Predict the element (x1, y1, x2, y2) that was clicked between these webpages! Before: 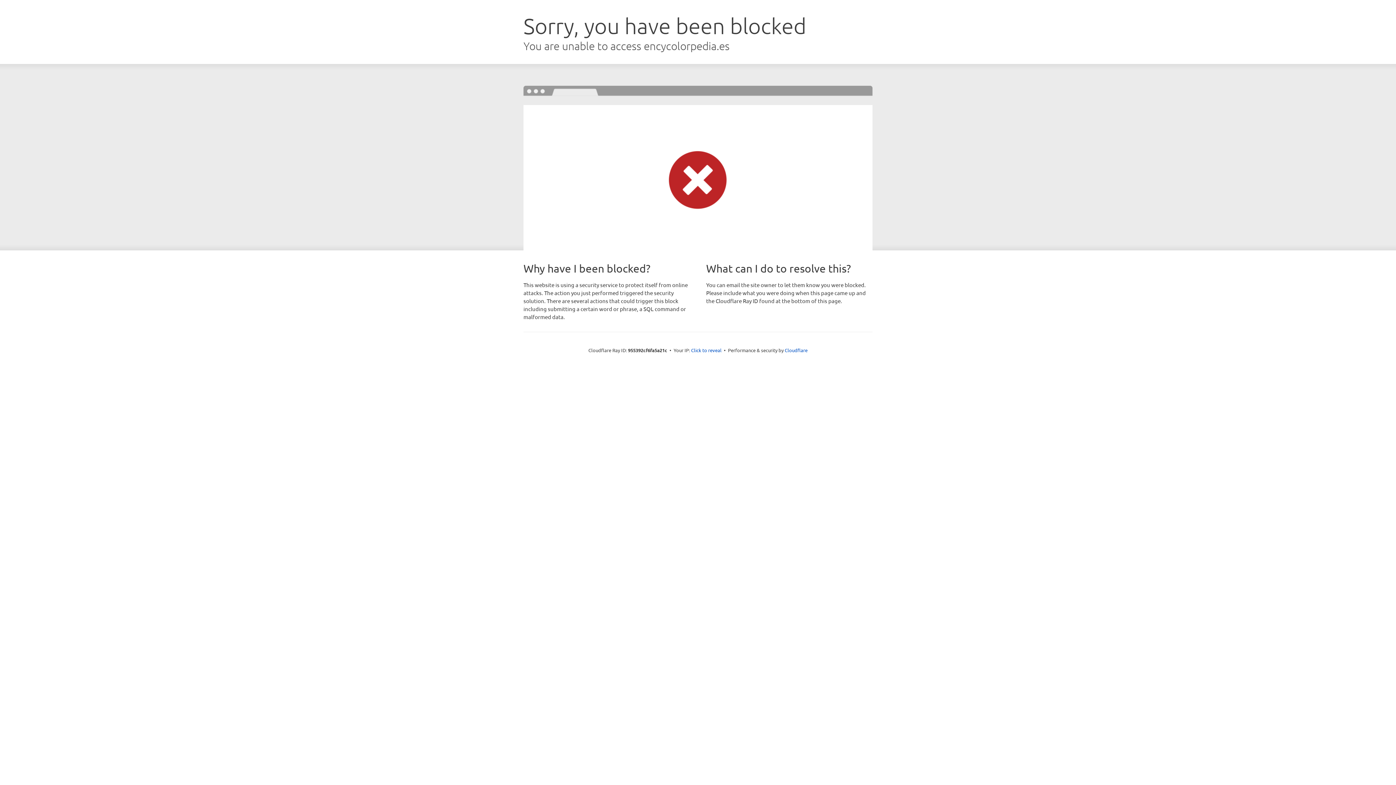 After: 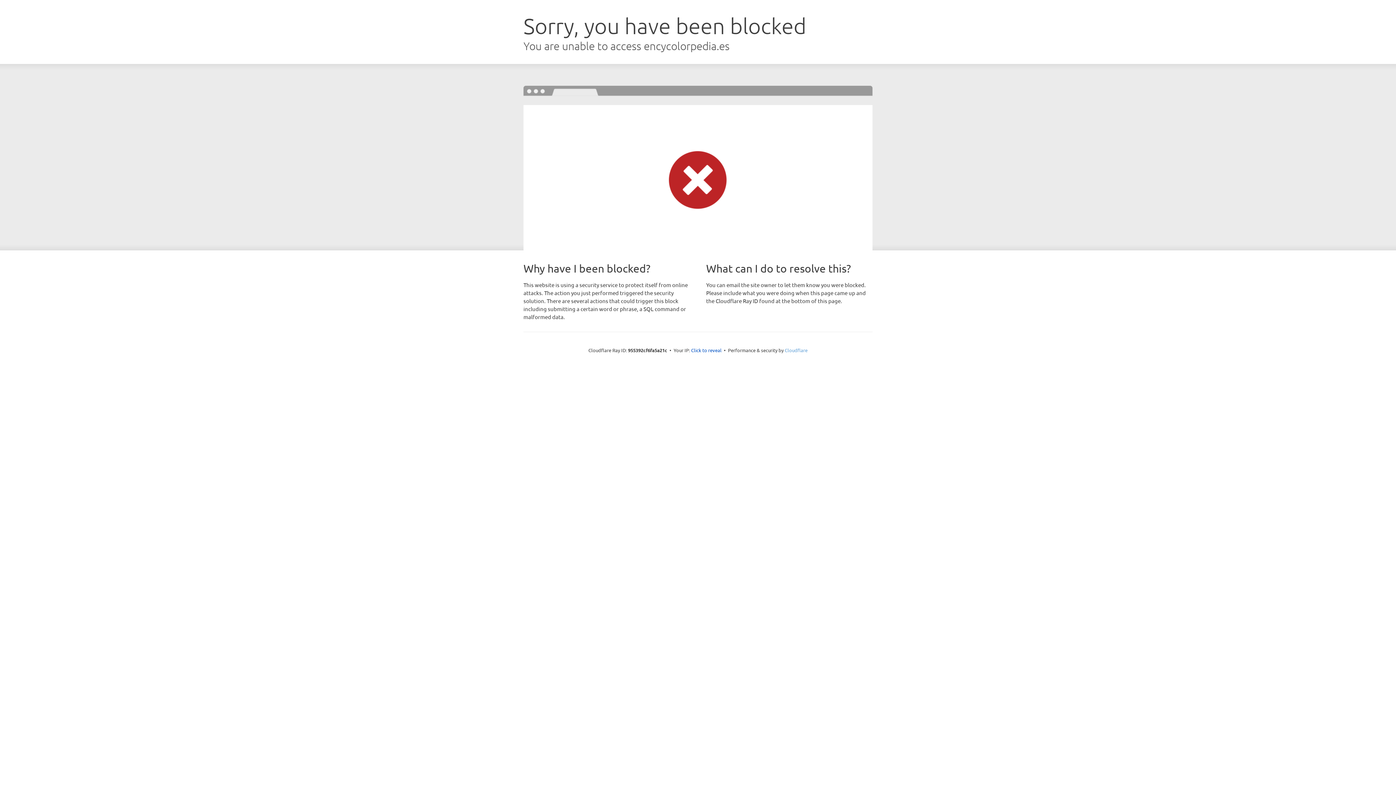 Action: label: Cloudflare bbox: (784, 347, 807, 353)